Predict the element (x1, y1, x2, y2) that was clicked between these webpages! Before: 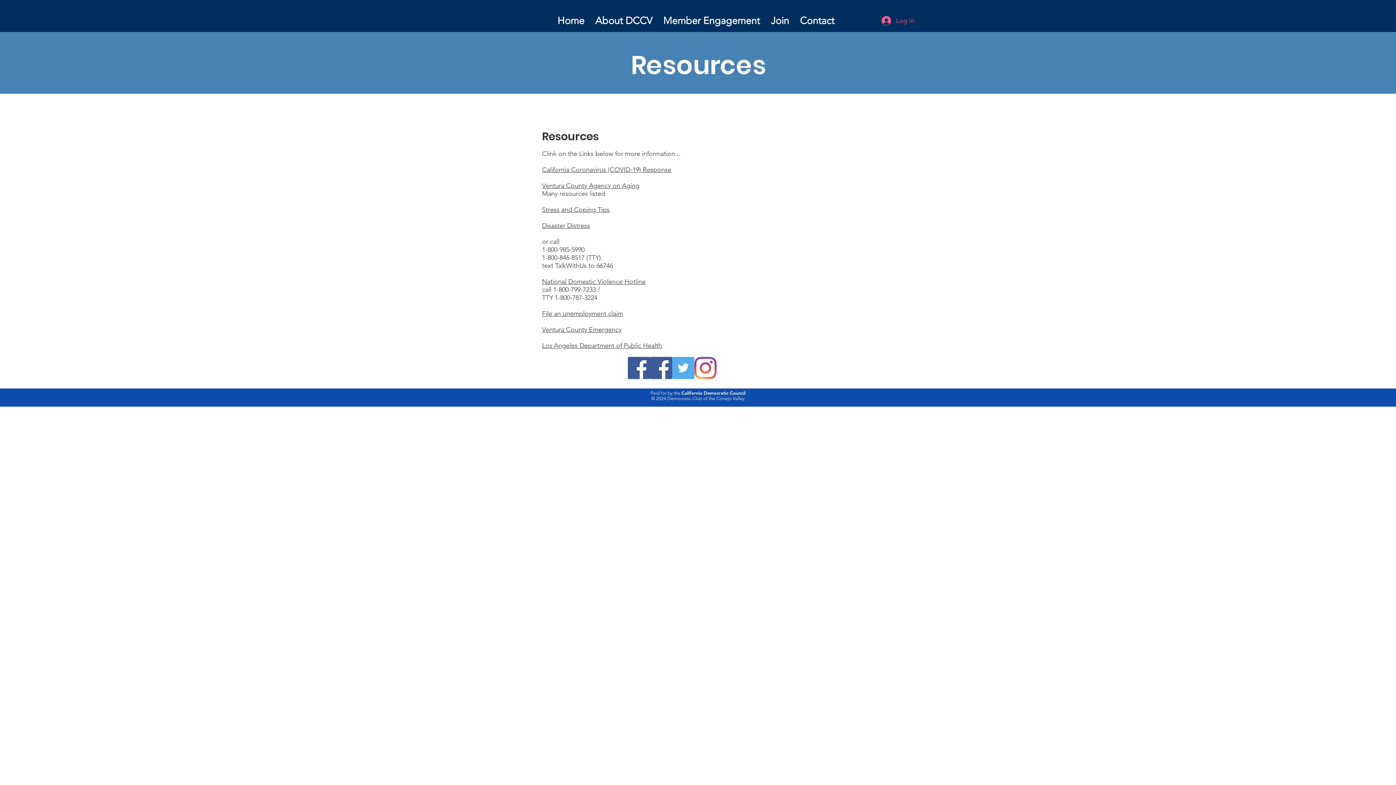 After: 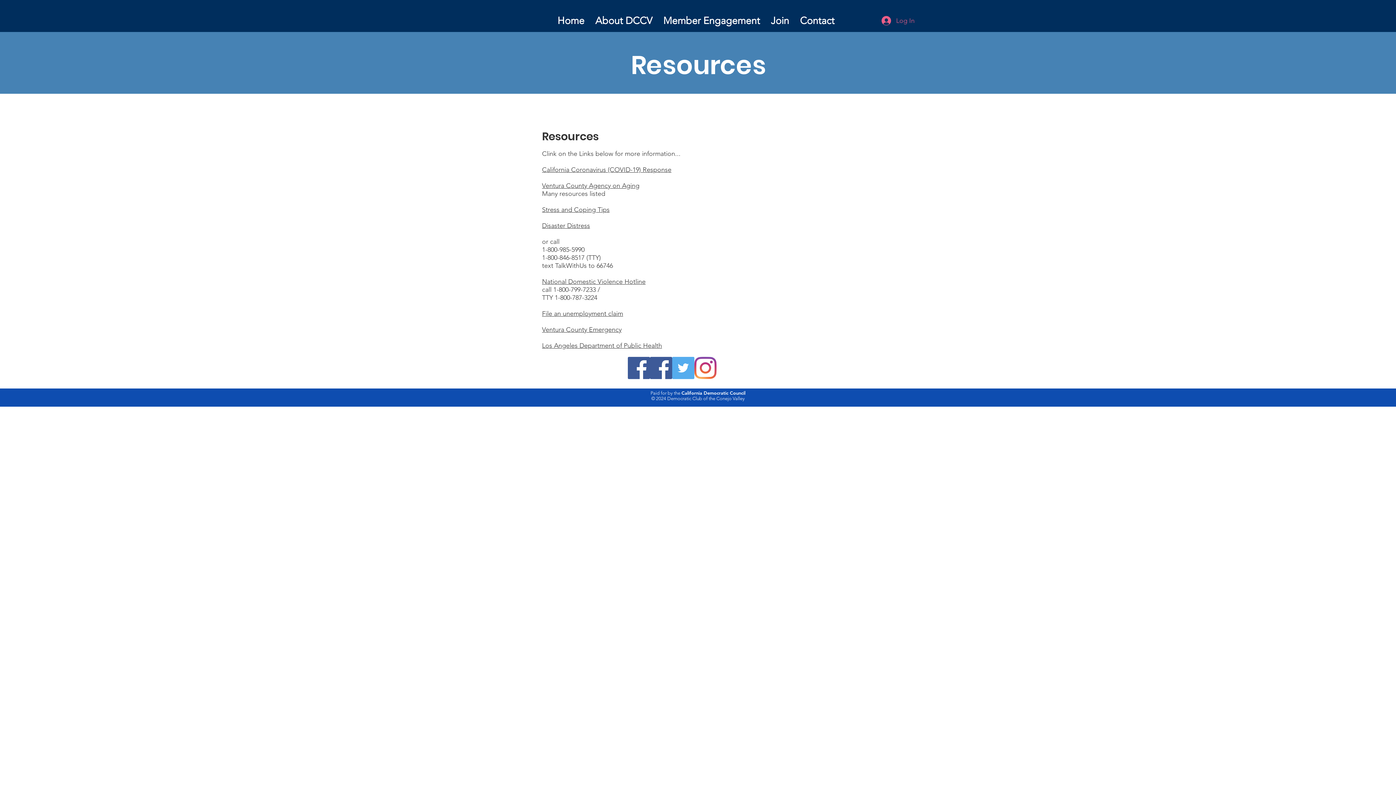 Action: label: Ventura County Agency on Aging bbox: (542, 181, 639, 189)